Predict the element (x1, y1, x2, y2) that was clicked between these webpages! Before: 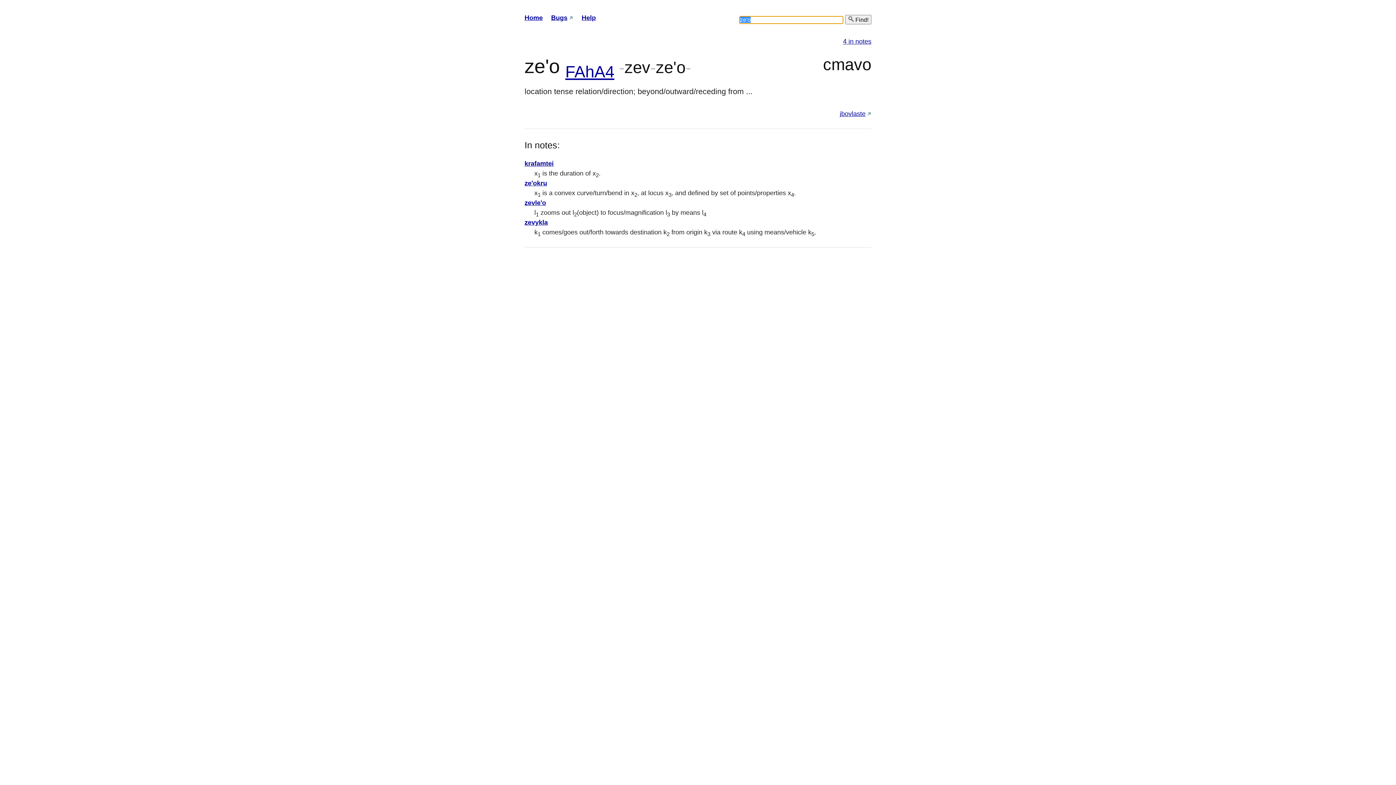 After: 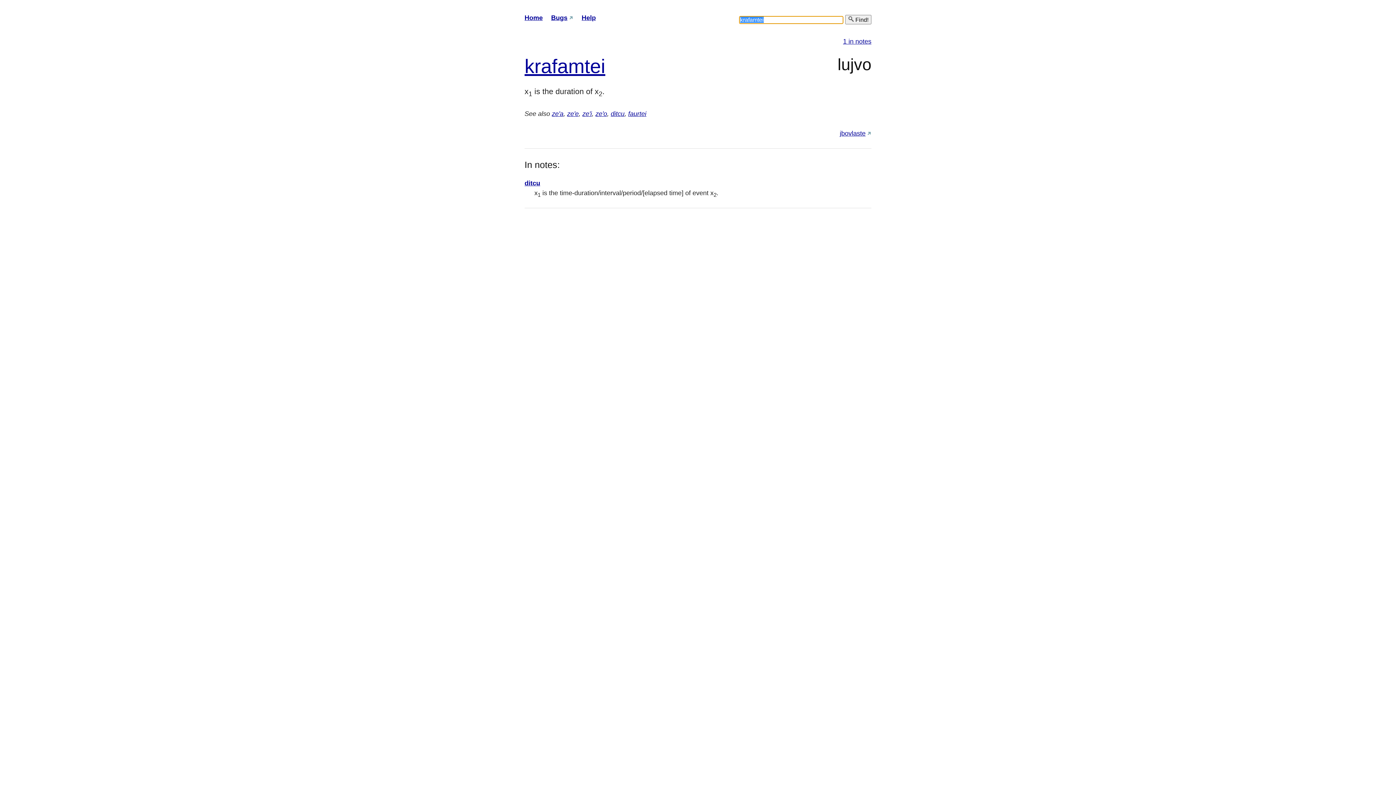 Action: label: krafamtei bbox: (524, 160, 553, 167)